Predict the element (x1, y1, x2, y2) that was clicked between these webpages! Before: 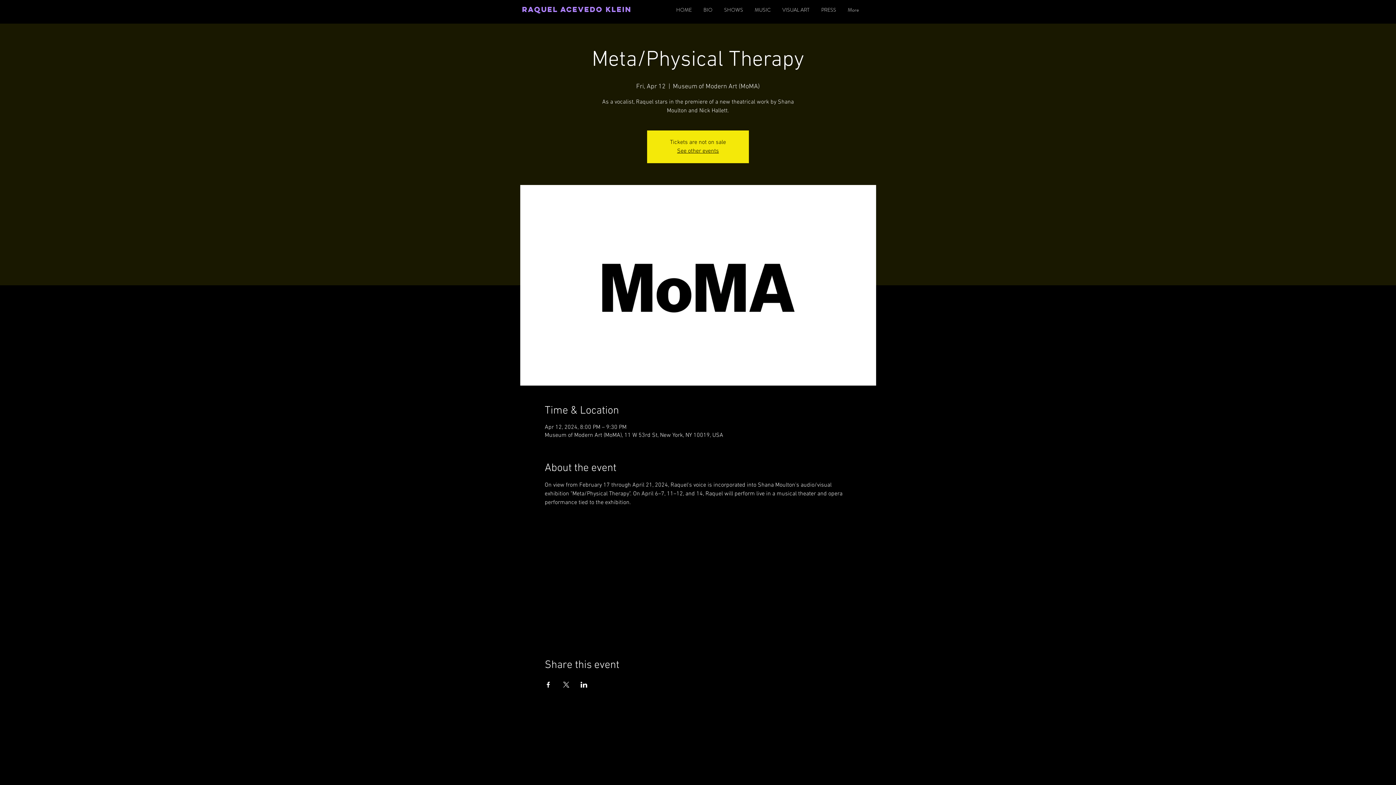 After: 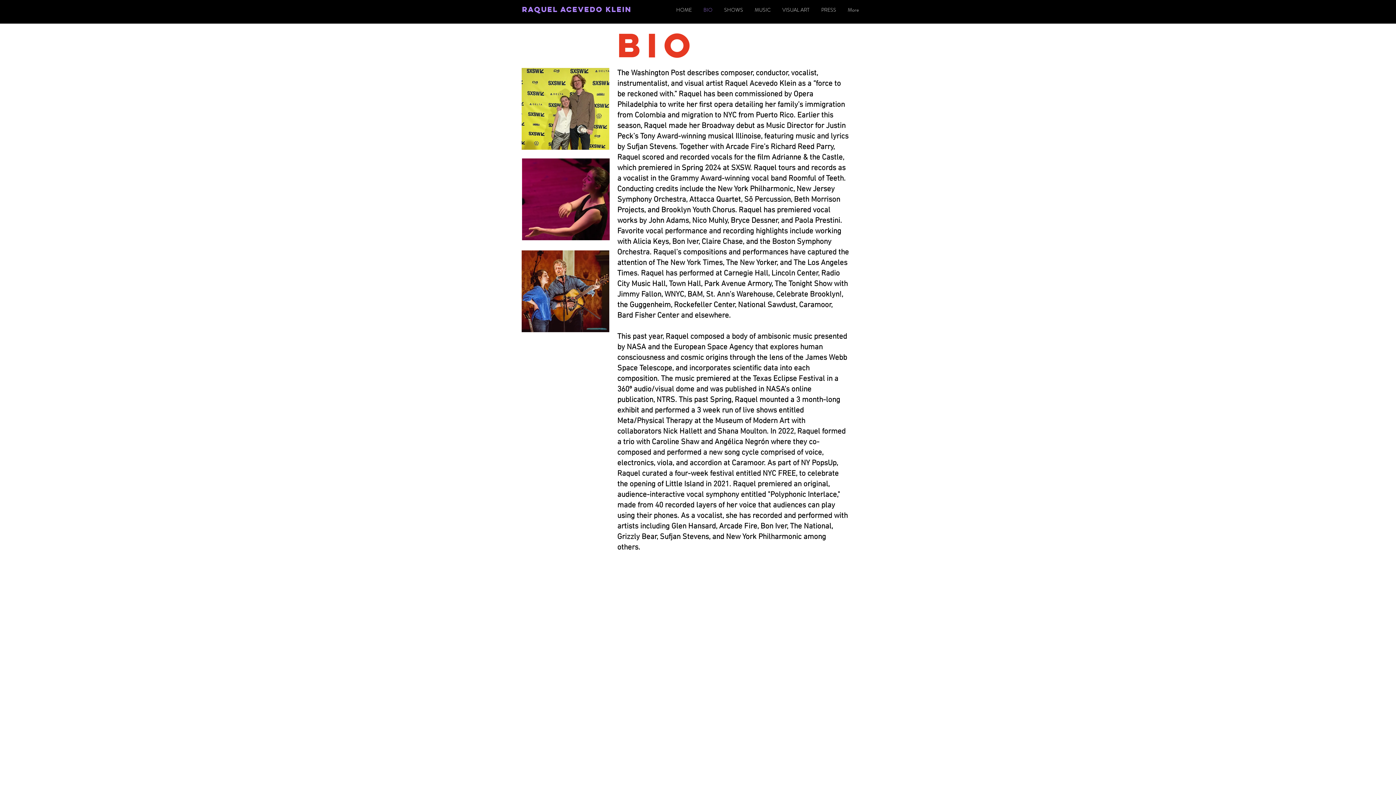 Action: bbox: (697, 5, 718, 14) label: BIO